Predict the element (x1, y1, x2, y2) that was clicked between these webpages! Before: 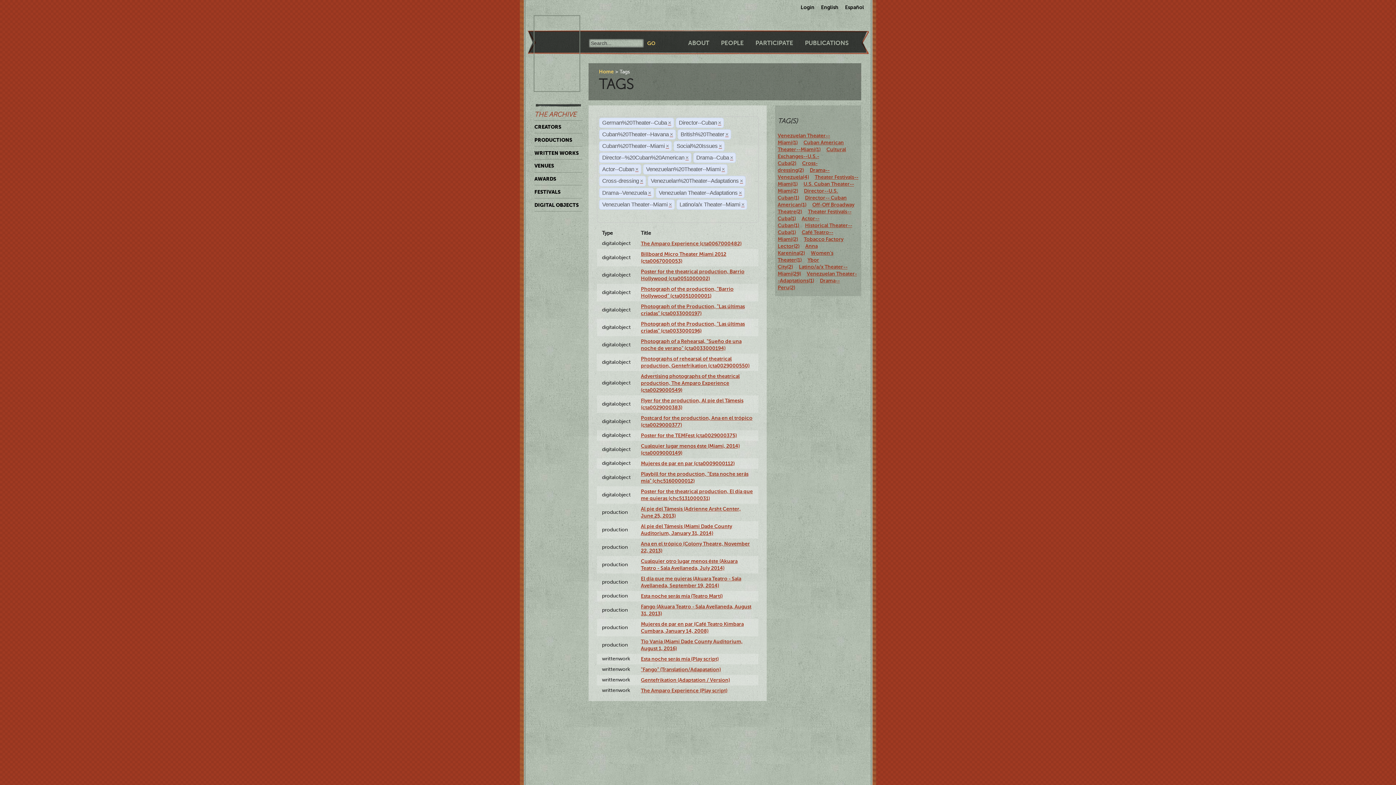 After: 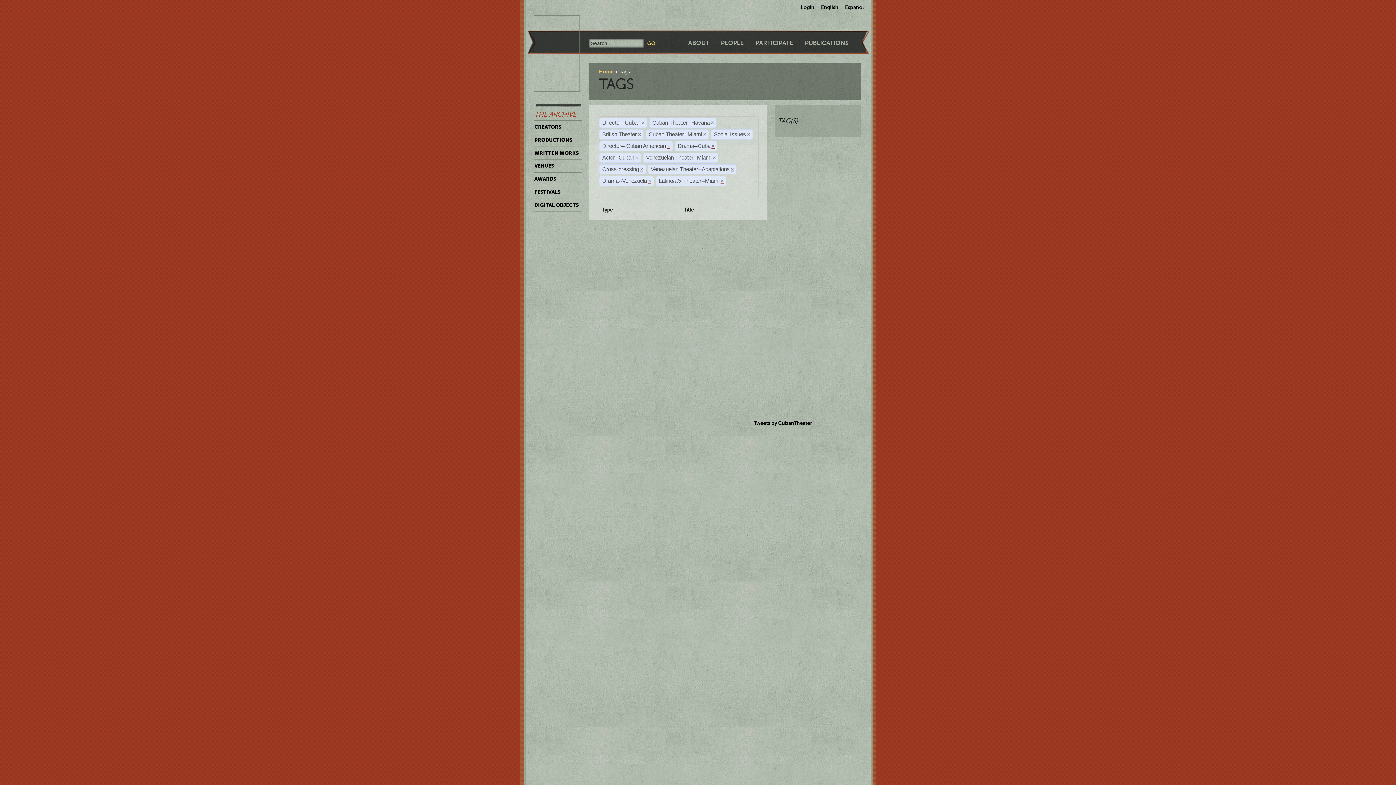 Action: bbox: (668, 119, 671, 126) label: ×